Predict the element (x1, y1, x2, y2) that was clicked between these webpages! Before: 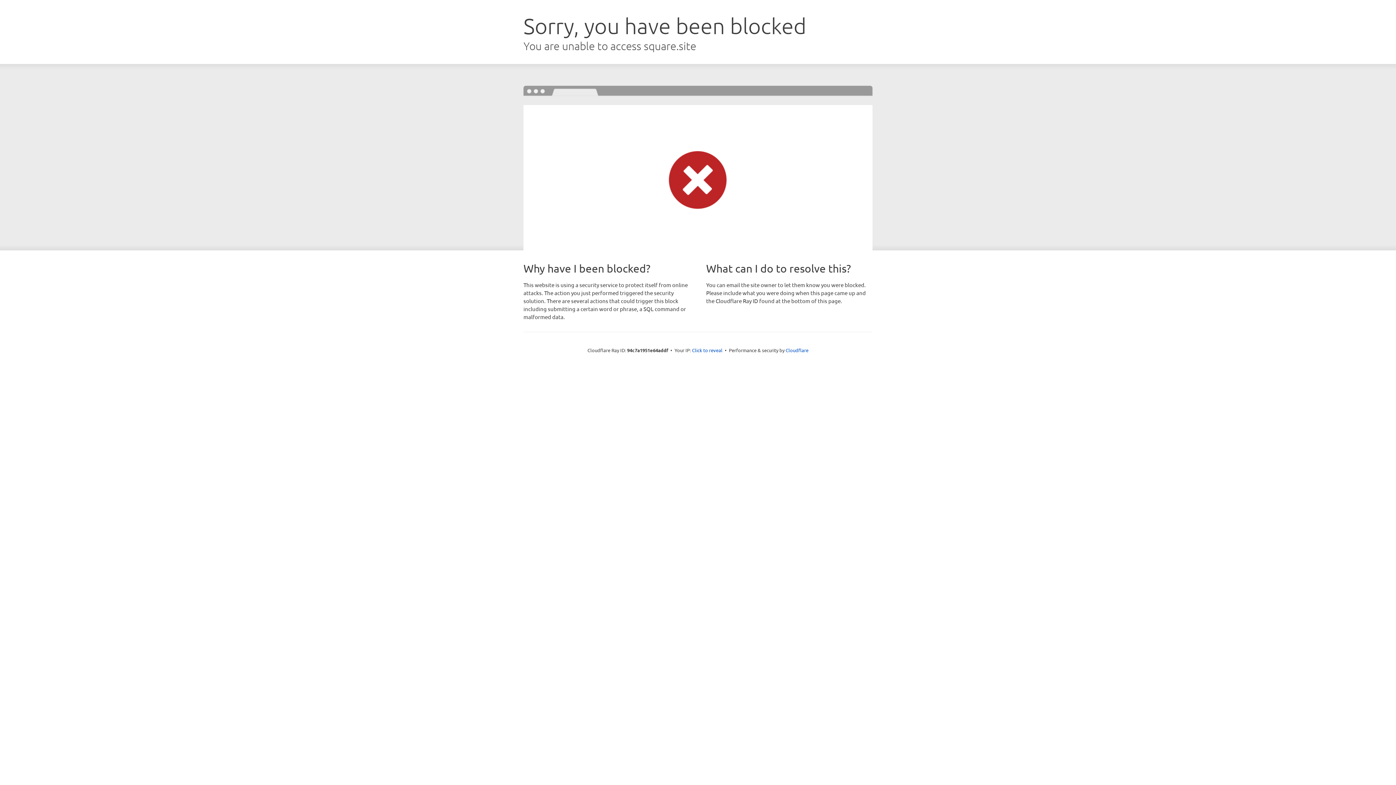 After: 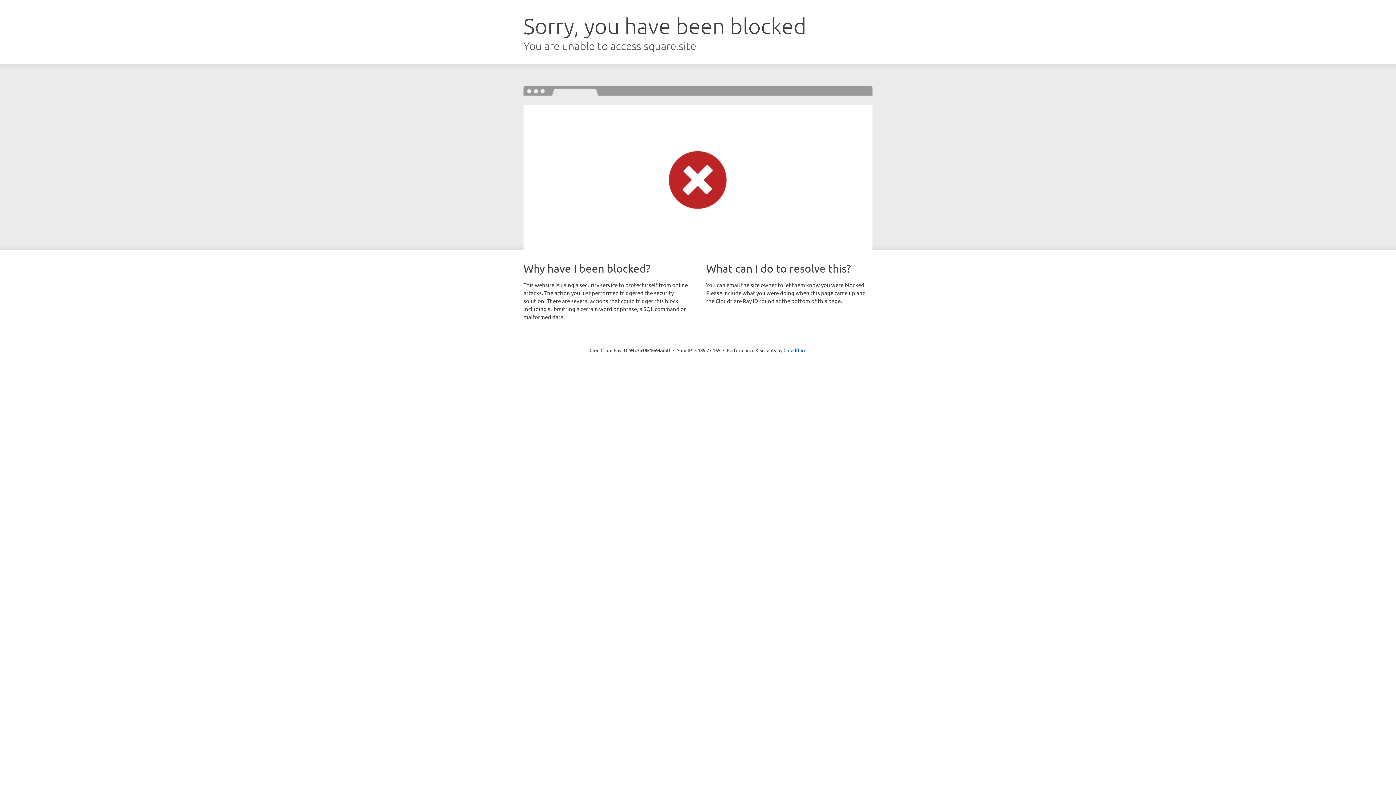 Action: bbox: (692, 346, 722, 353) label: Click to reveal